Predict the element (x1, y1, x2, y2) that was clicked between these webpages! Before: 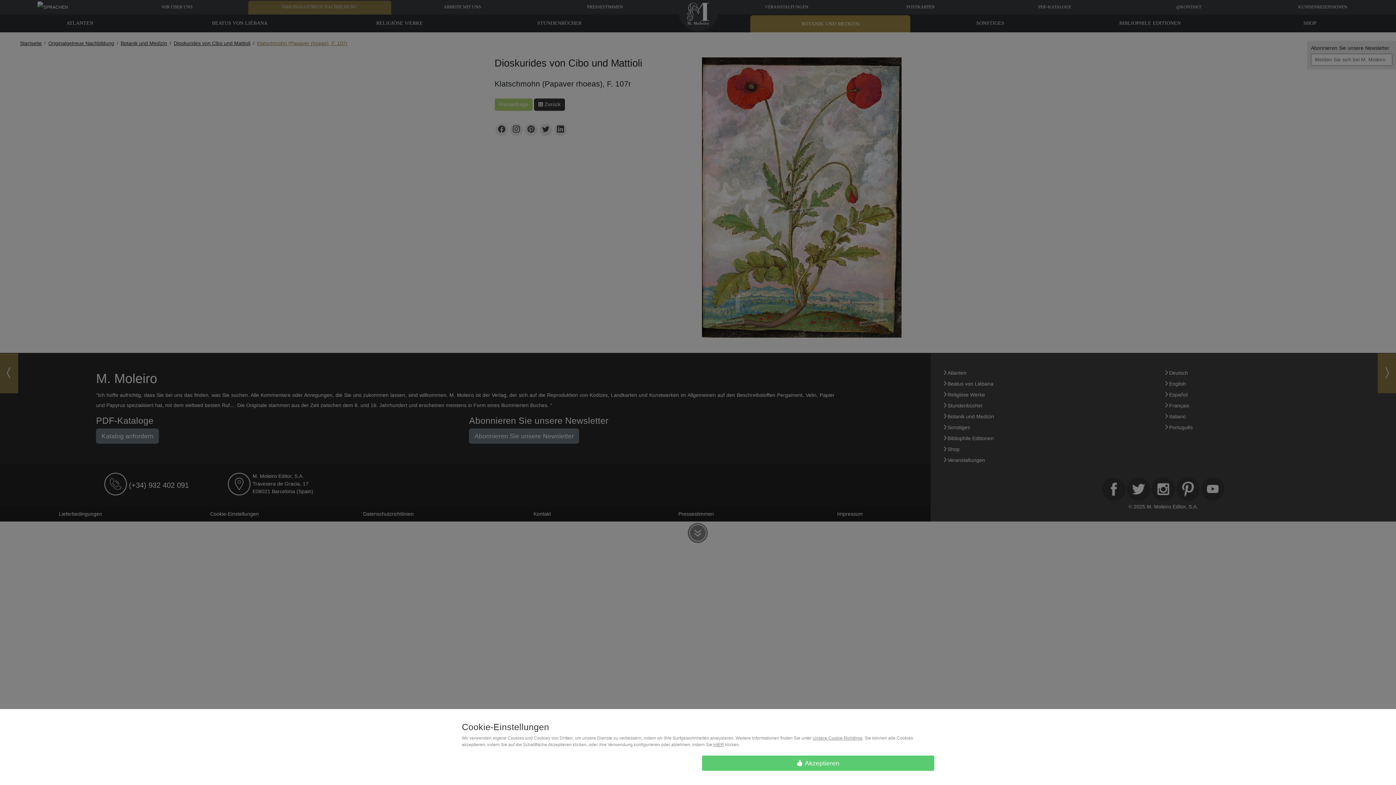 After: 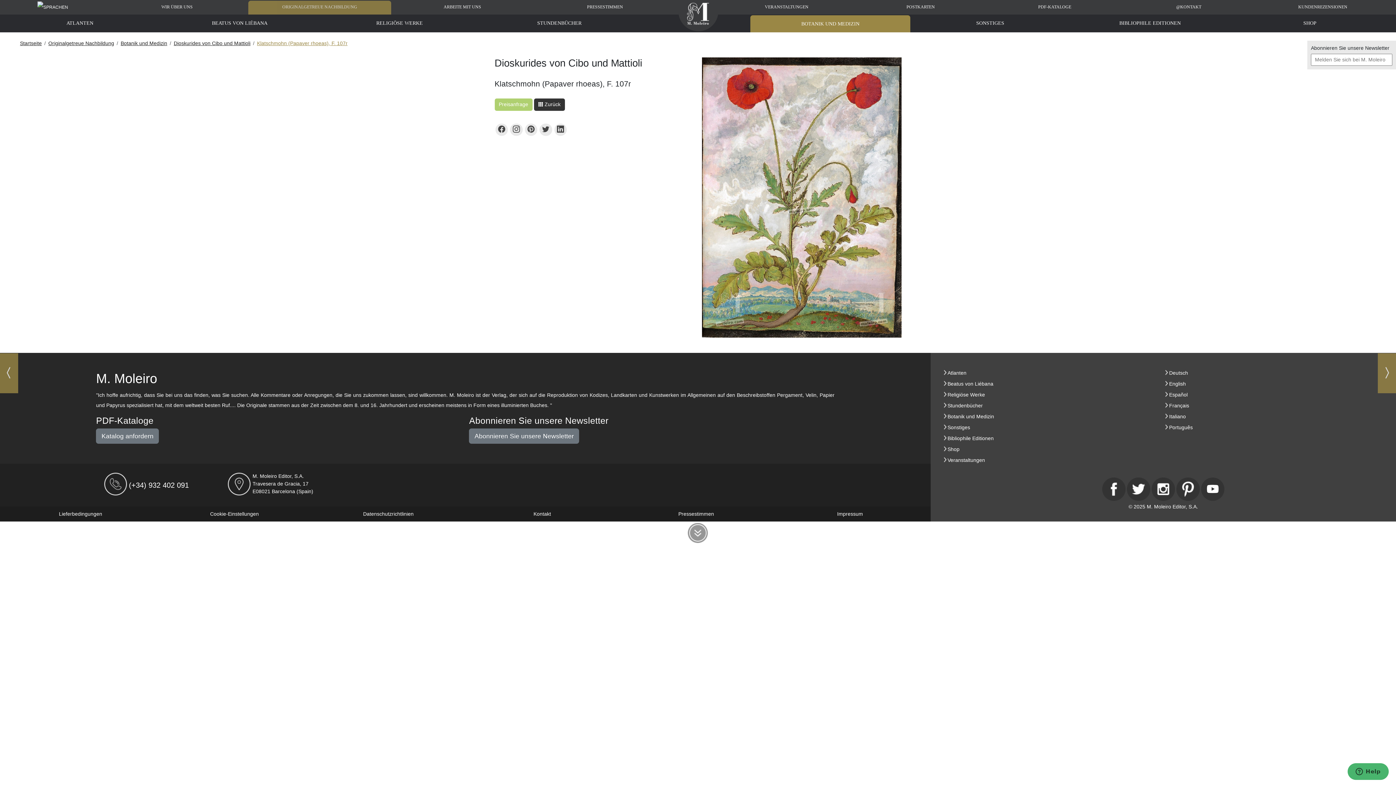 Action: label: HIER bbox: (713, 742, 724, 747)